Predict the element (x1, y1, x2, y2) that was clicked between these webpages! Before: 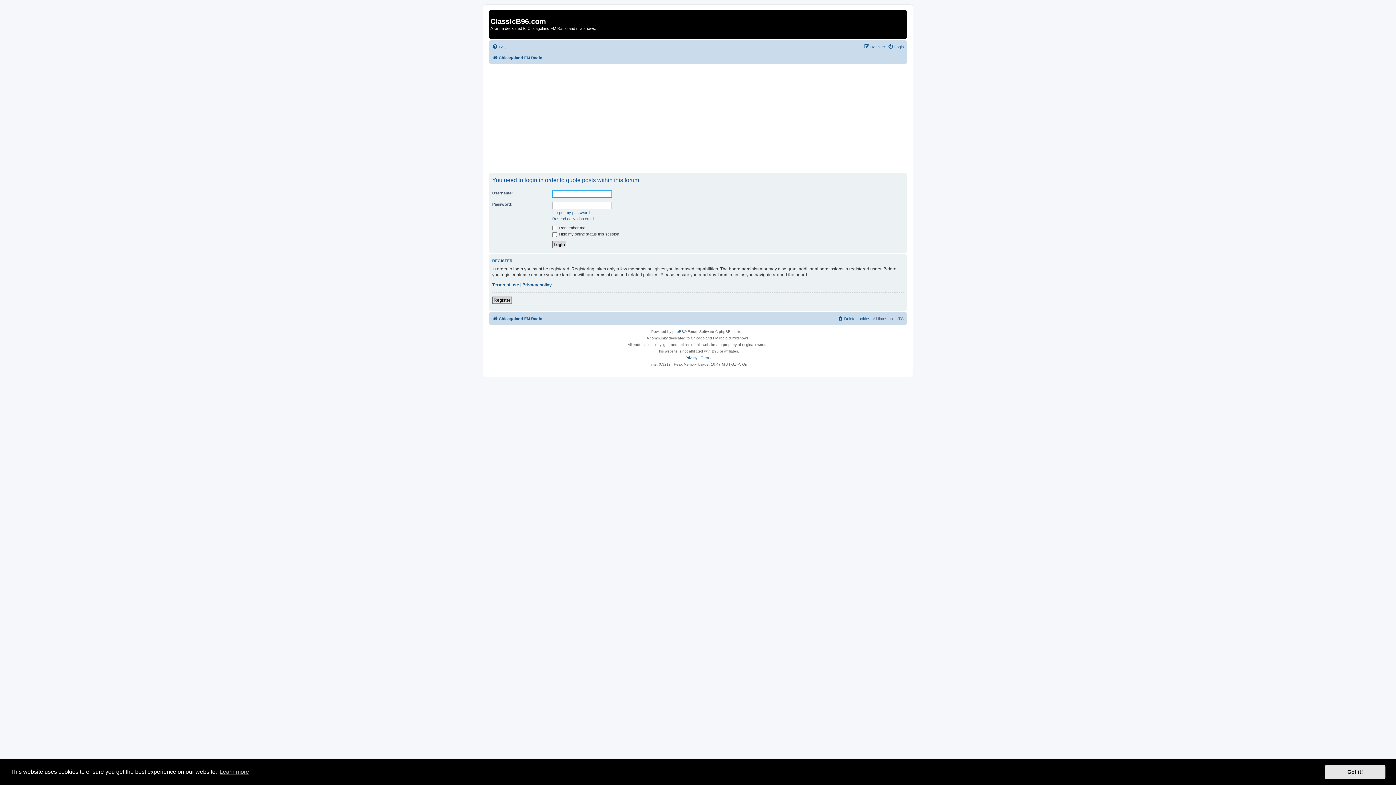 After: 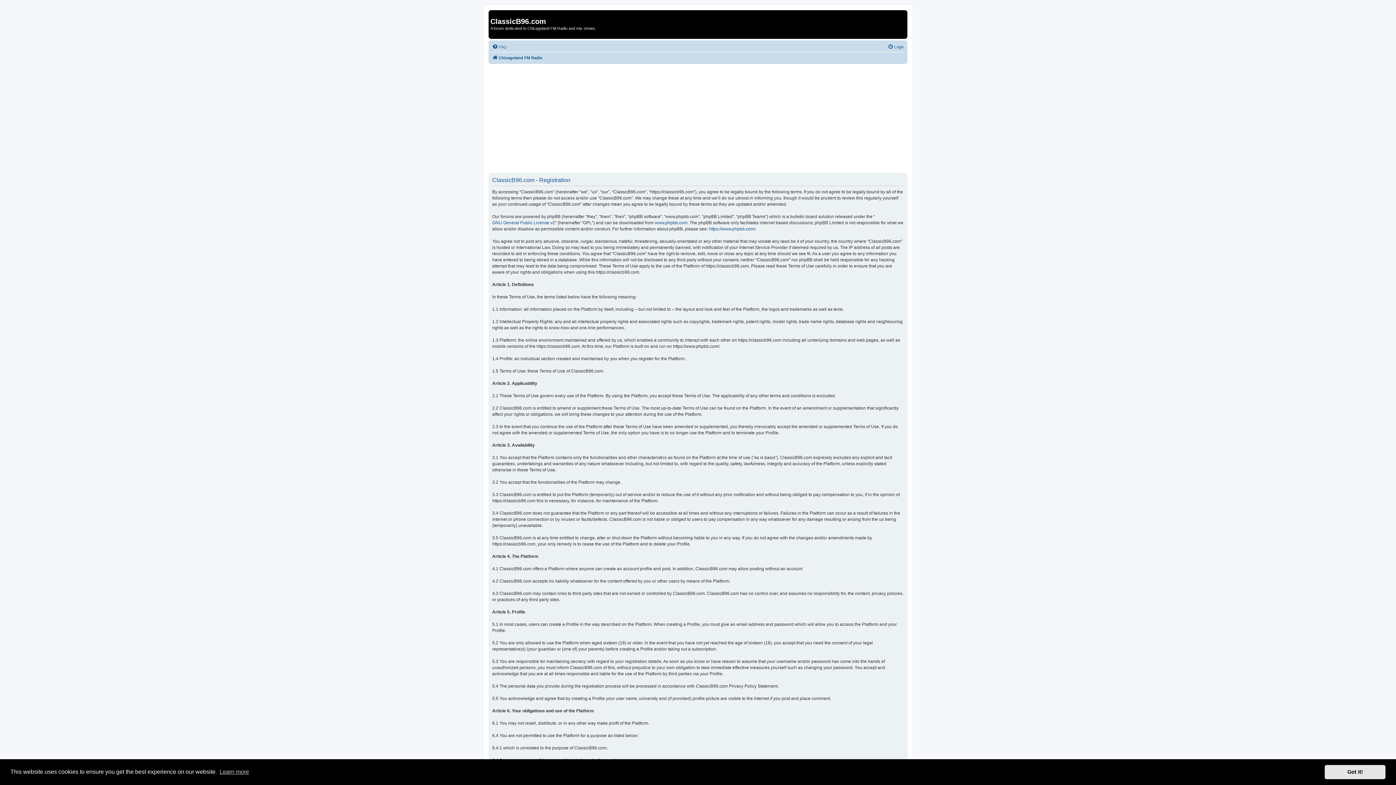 Action: label: Register bbox: (492, 296, 512, 304)